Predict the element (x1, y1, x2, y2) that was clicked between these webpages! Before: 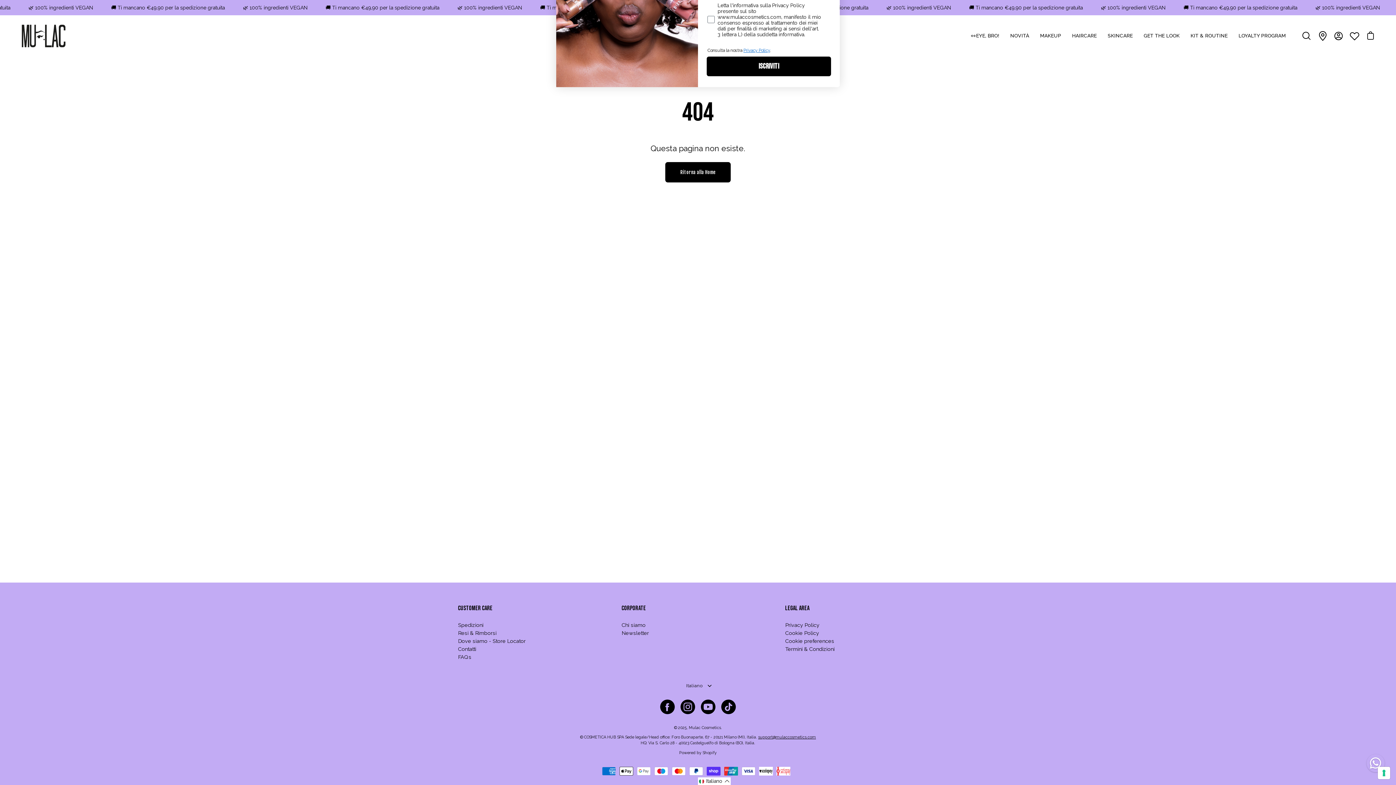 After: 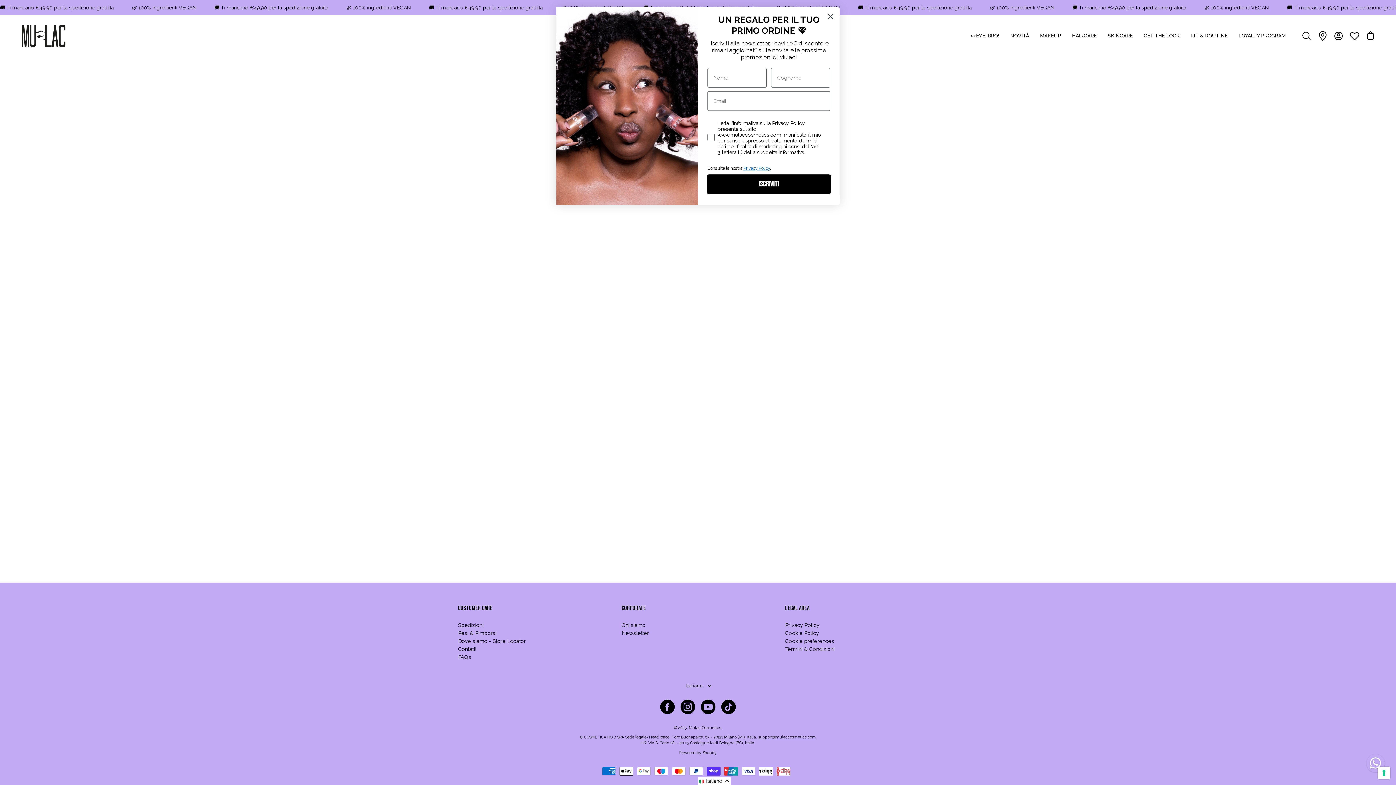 Action: bbox: (785, 604, 809, 612) label: LEGAL AREA